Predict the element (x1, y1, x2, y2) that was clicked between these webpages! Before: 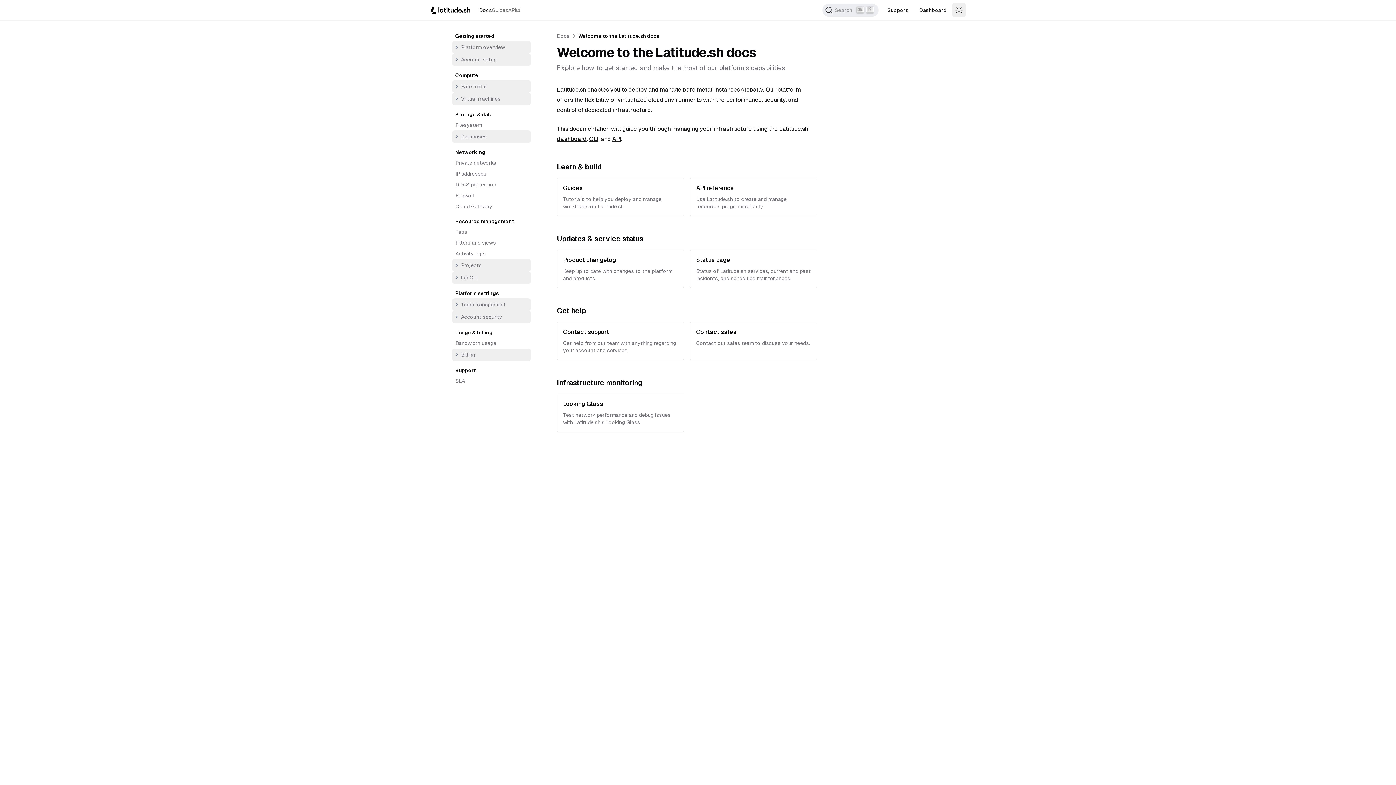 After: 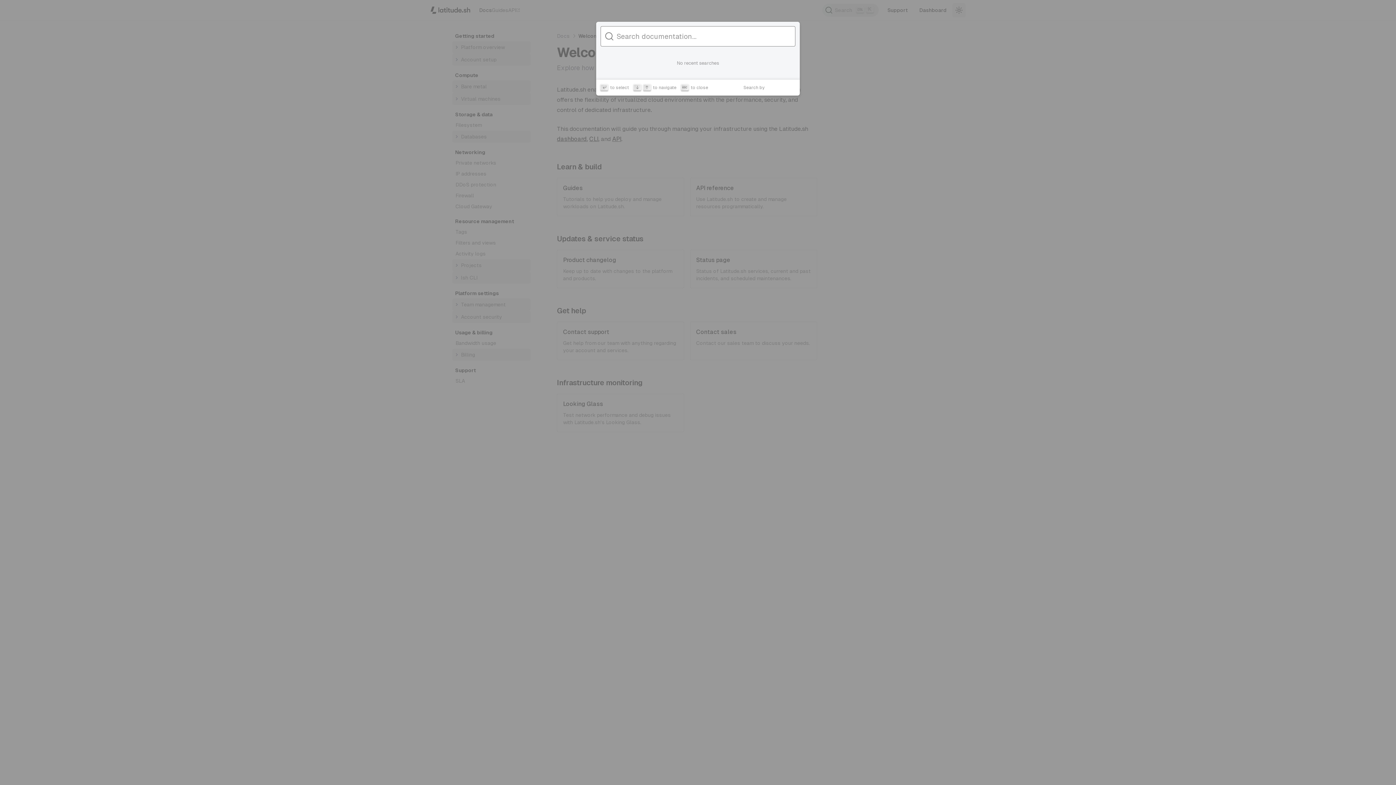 Action: label: Search (Ctrl+K) bbox: (822, 3, 878, 16)